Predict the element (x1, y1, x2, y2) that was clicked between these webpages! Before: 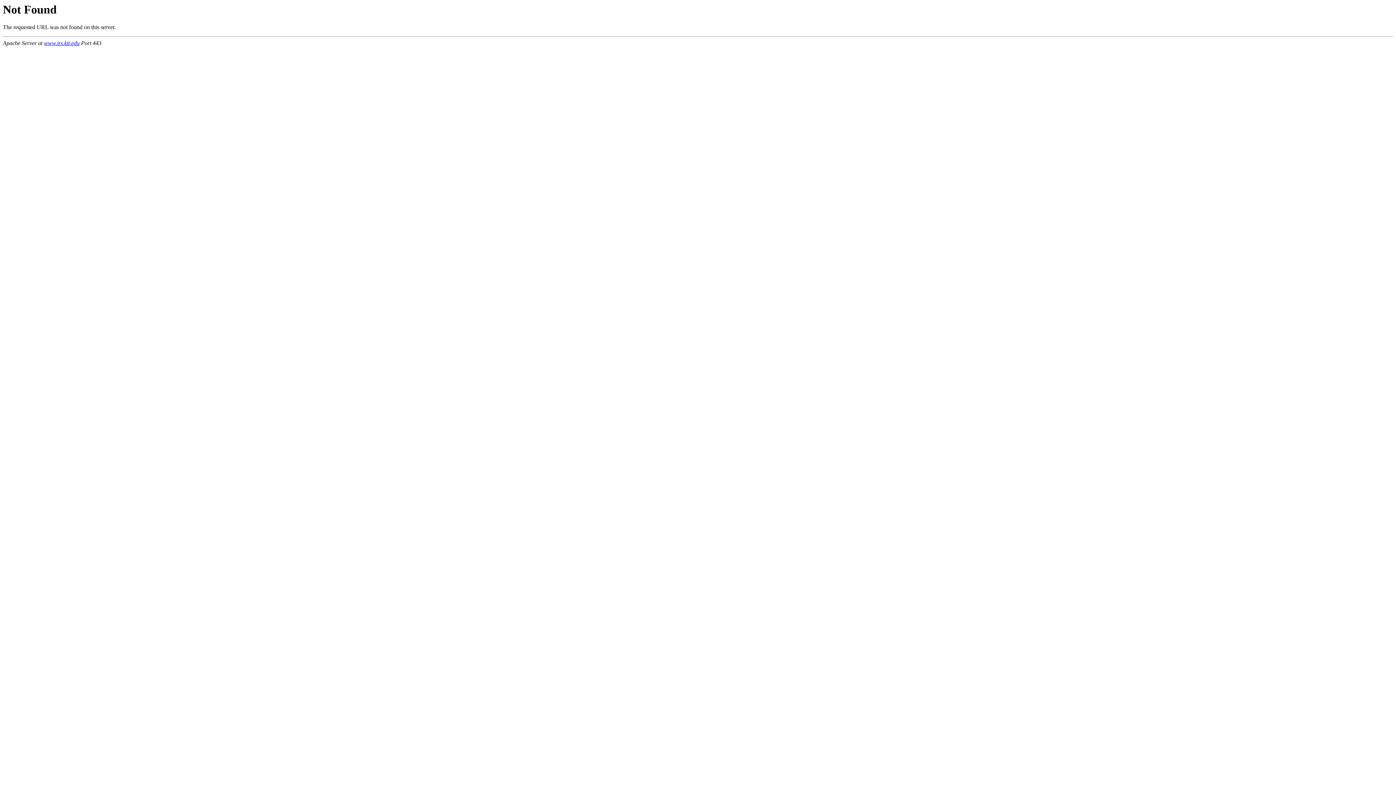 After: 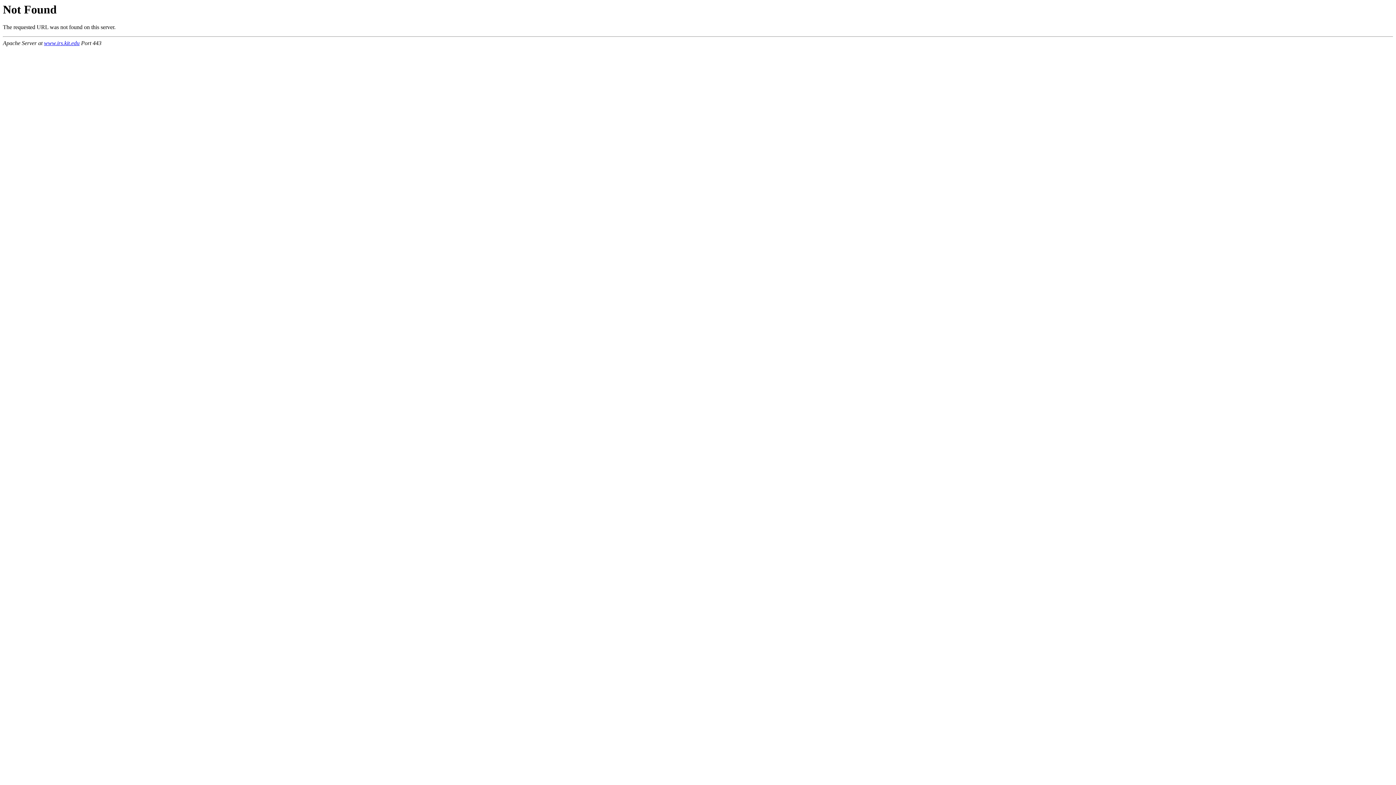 Action: label: www.irs.kit.edu bbox: (44, 40, 79, 46)